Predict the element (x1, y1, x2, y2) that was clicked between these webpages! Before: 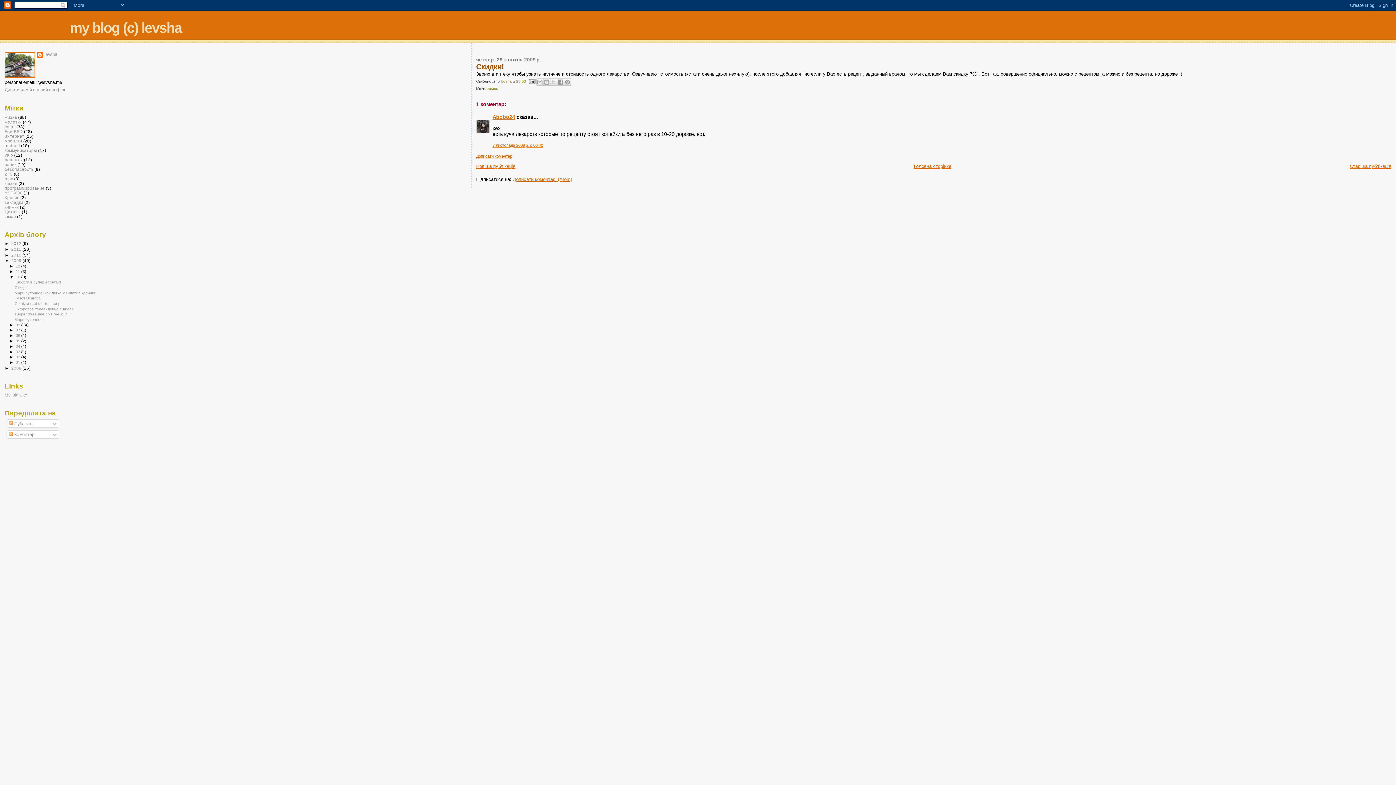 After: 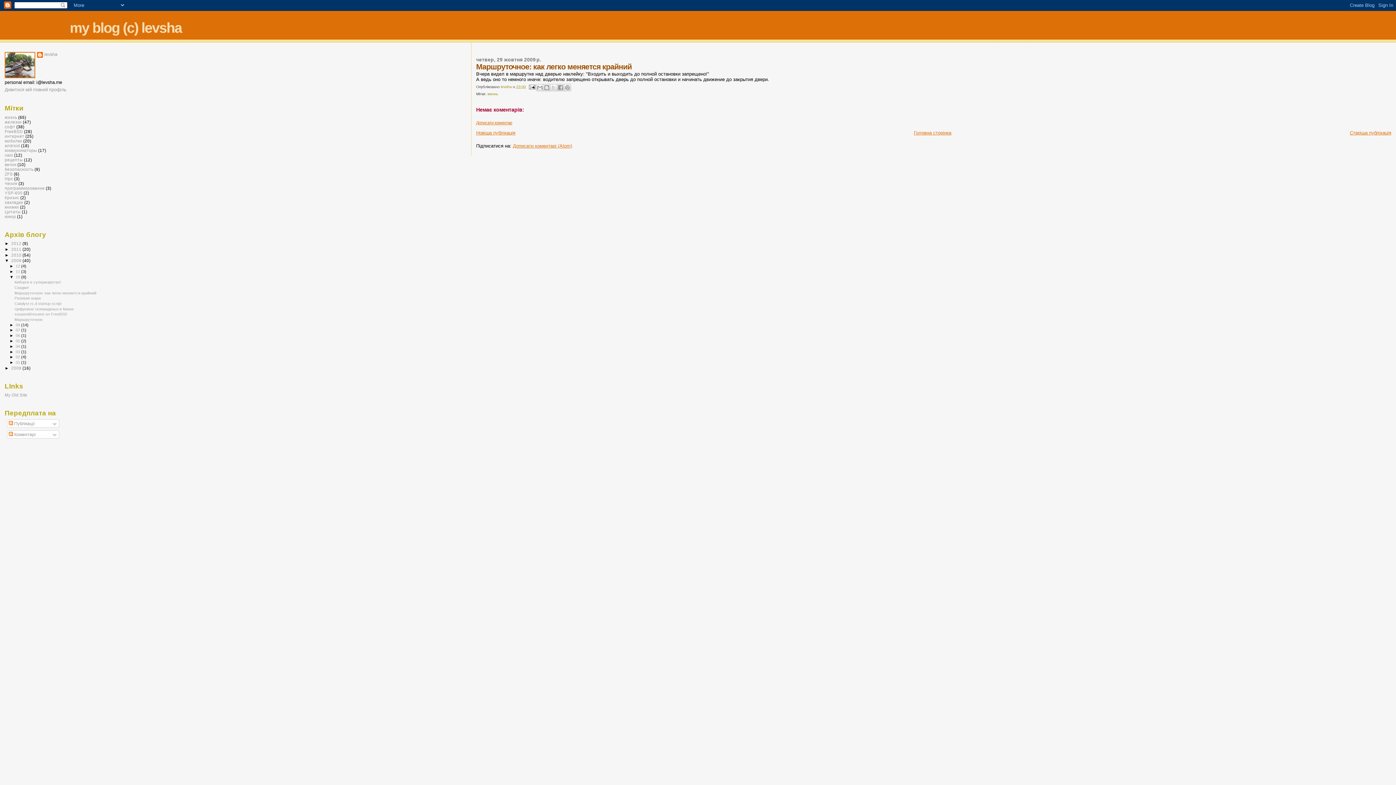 Action: label: Маршруточное: как легко меняется крайний bbox: (14, 290, 96, 295)